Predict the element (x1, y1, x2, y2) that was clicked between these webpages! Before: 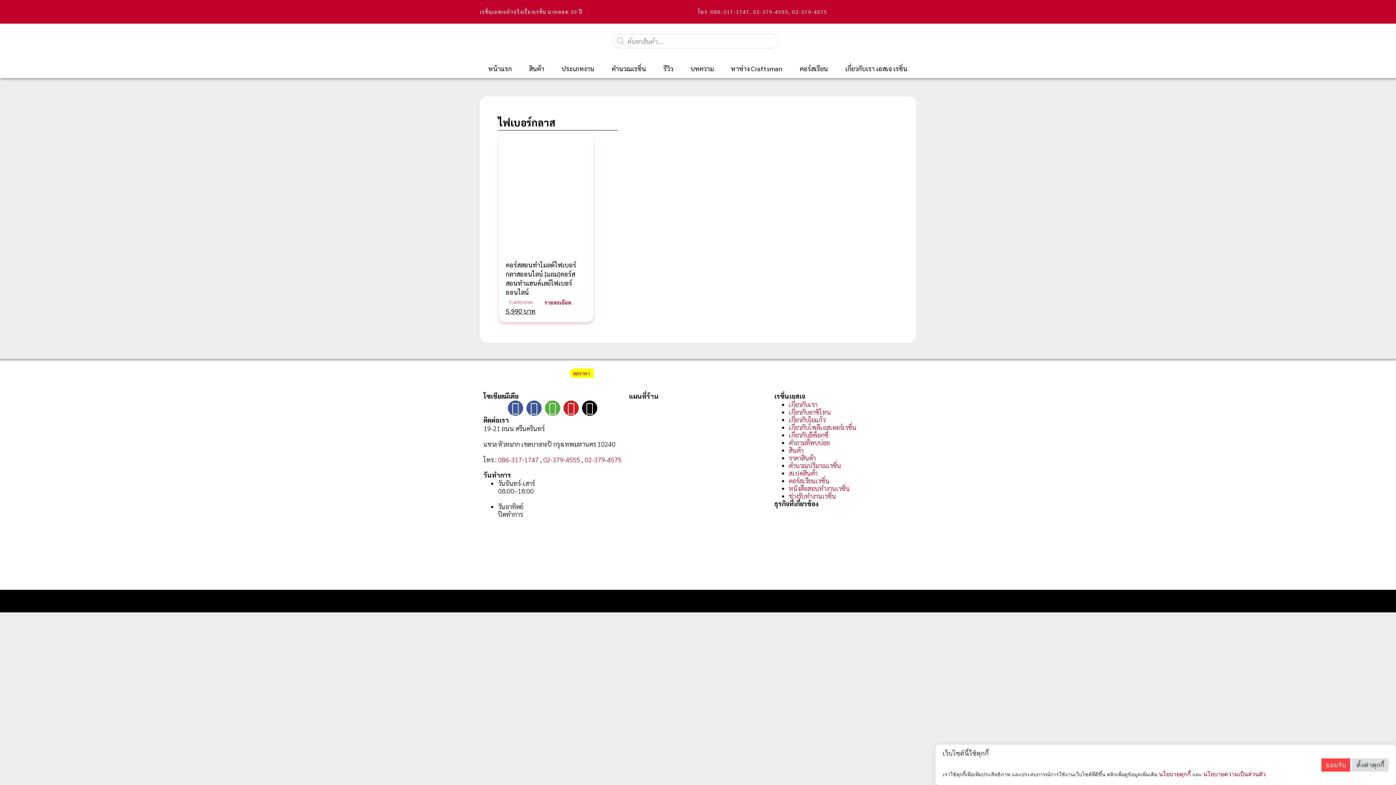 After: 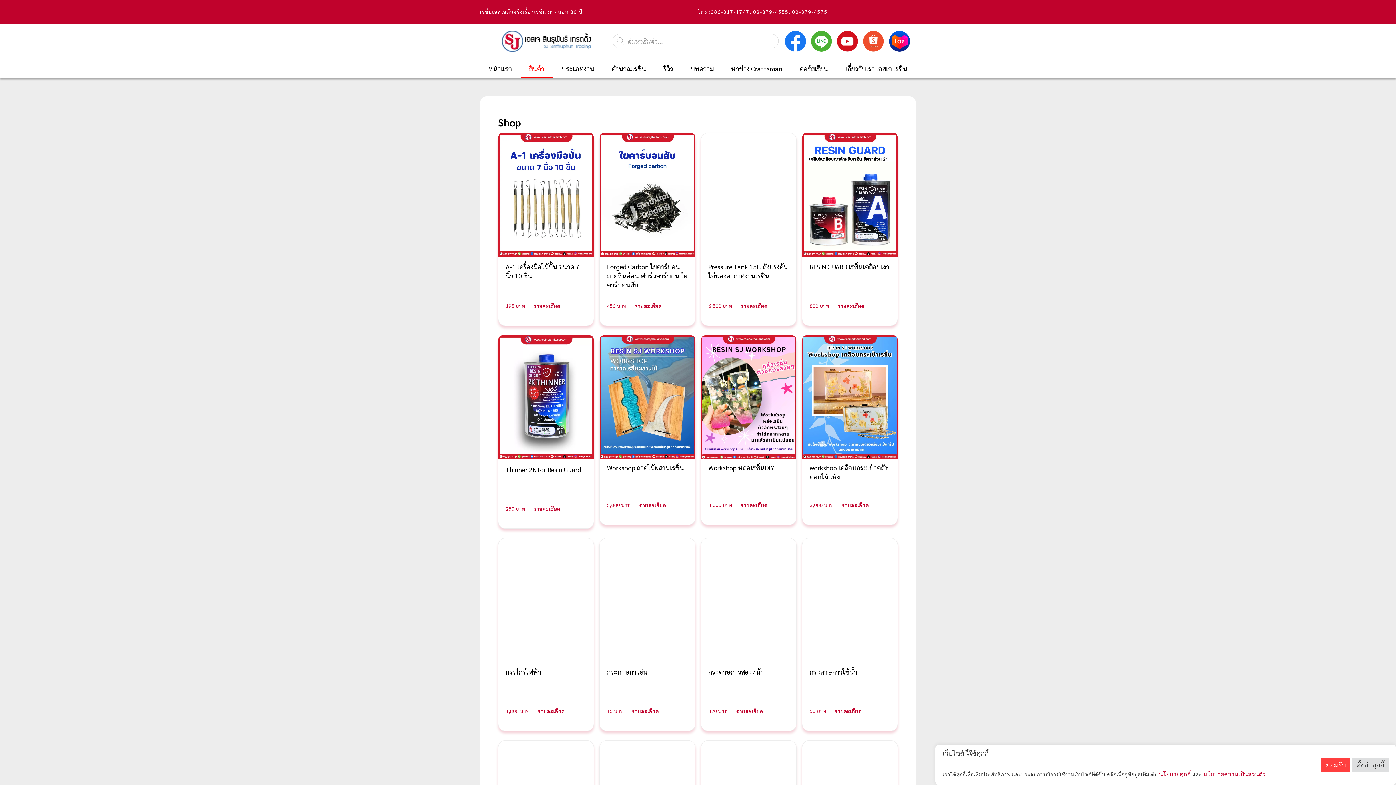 Action: bbox: (789, 446, 803, 454) label: สินค้า